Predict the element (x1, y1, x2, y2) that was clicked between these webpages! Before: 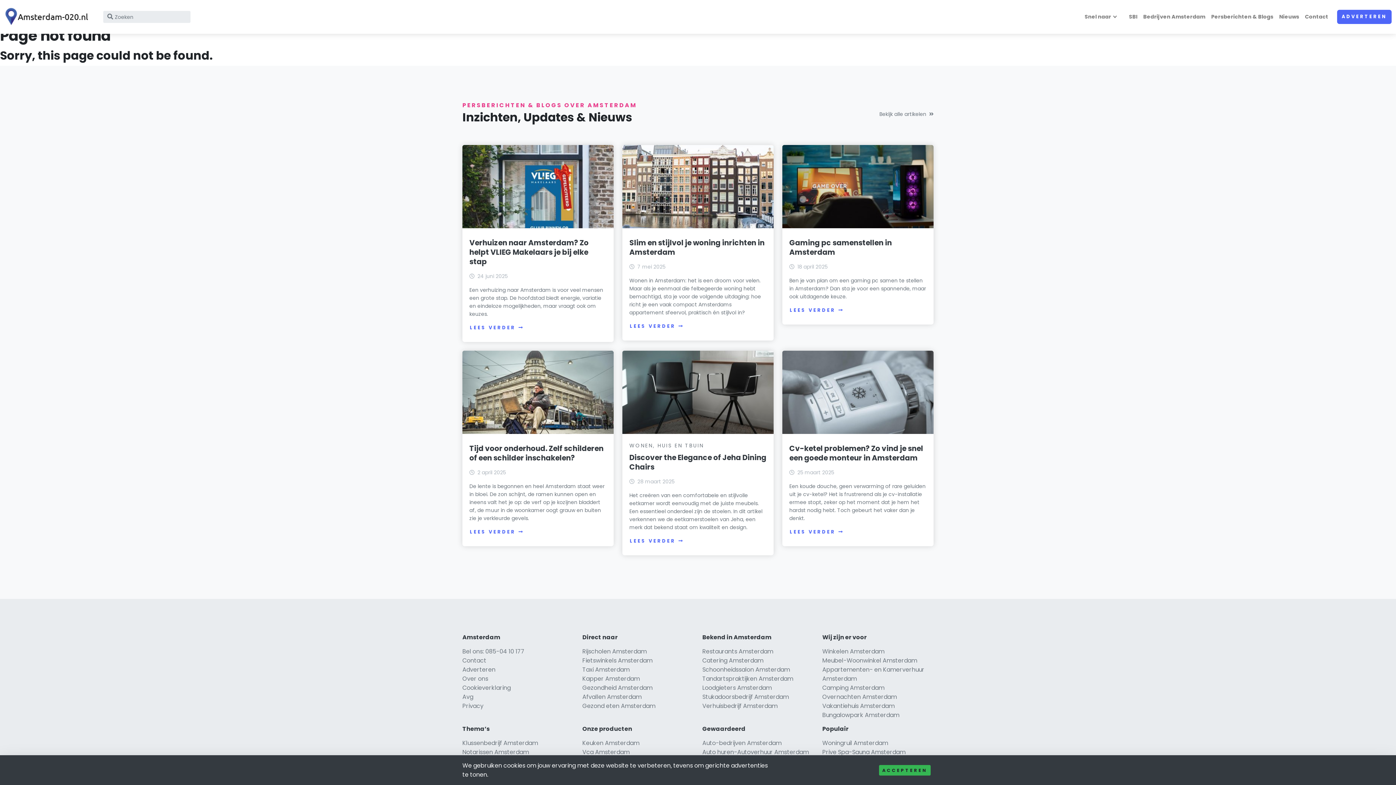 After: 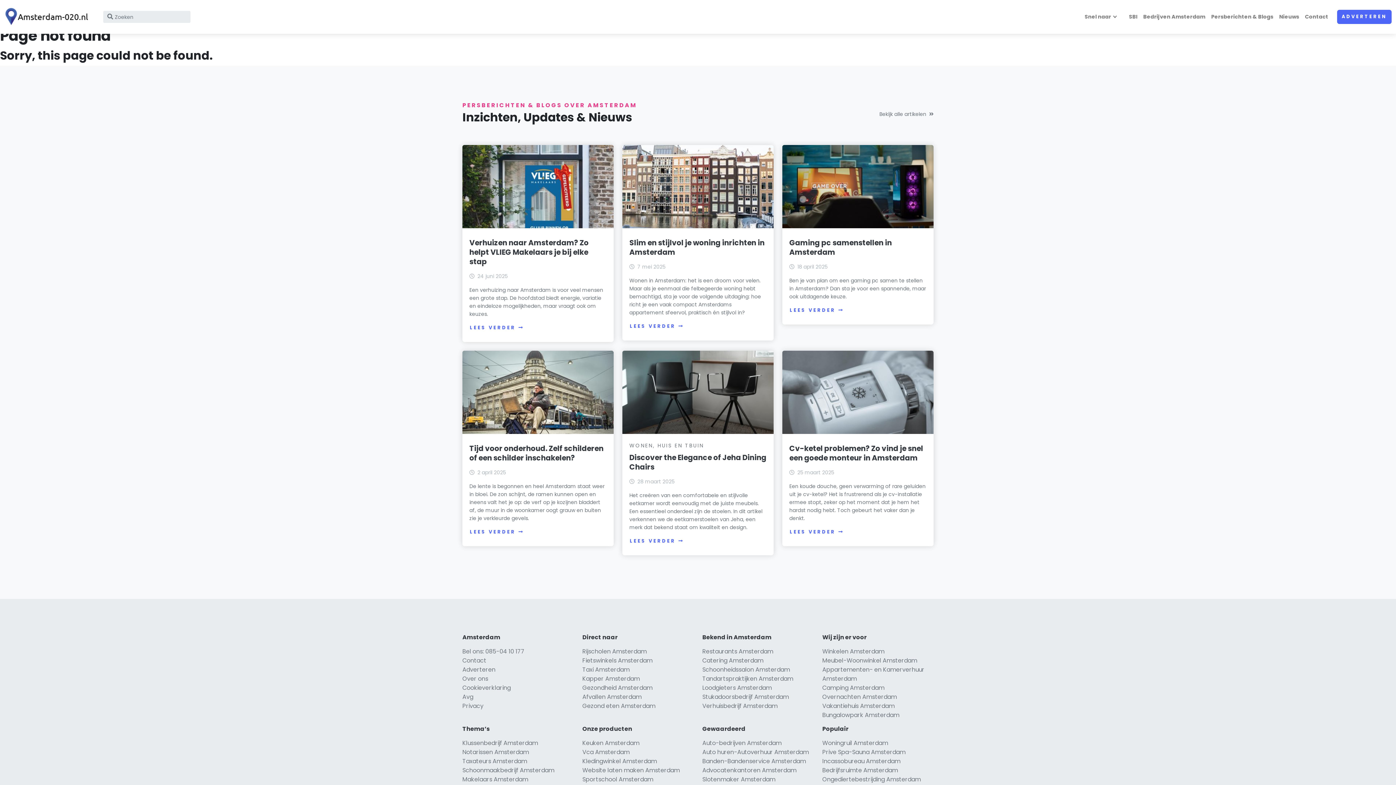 Action: label: ACCEPTEREN bbox: (879, 765, 930, 775)